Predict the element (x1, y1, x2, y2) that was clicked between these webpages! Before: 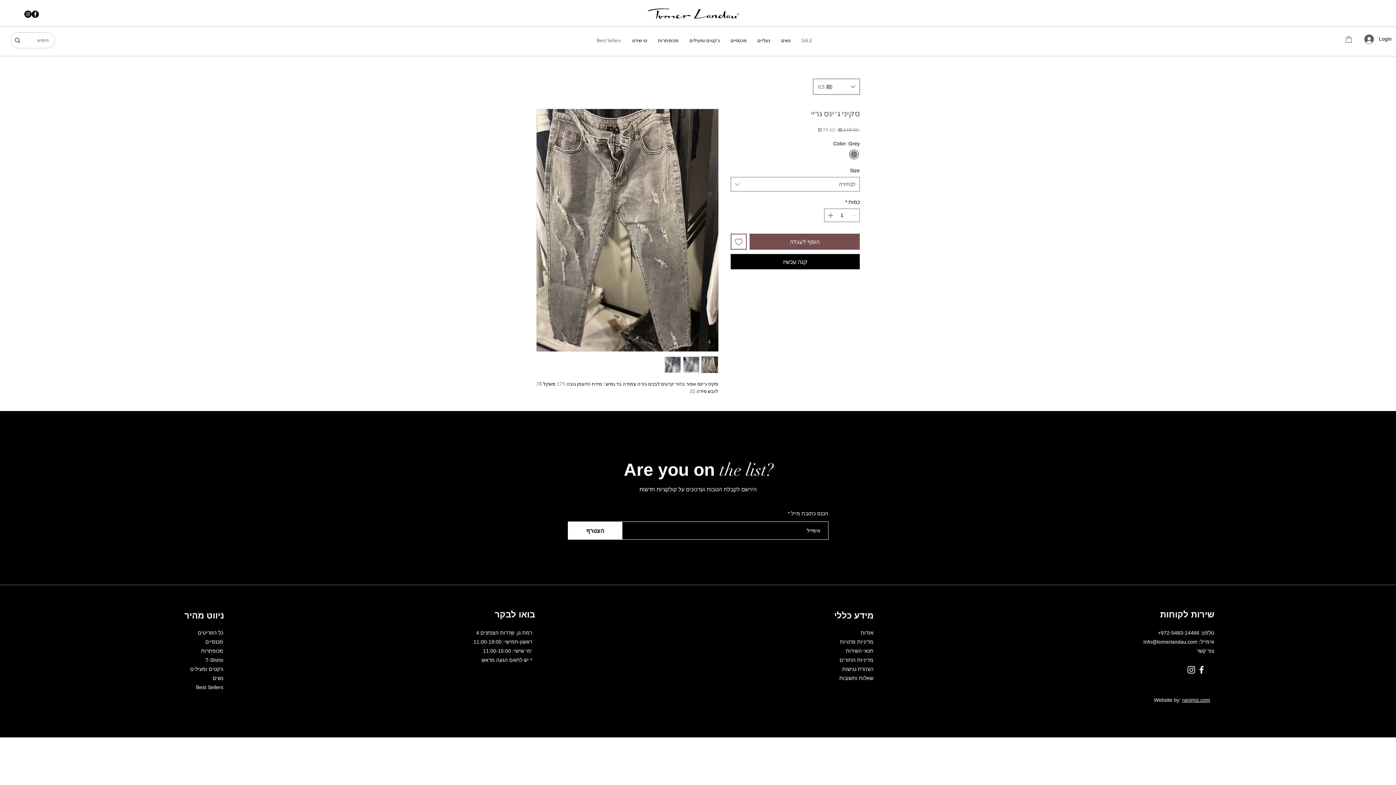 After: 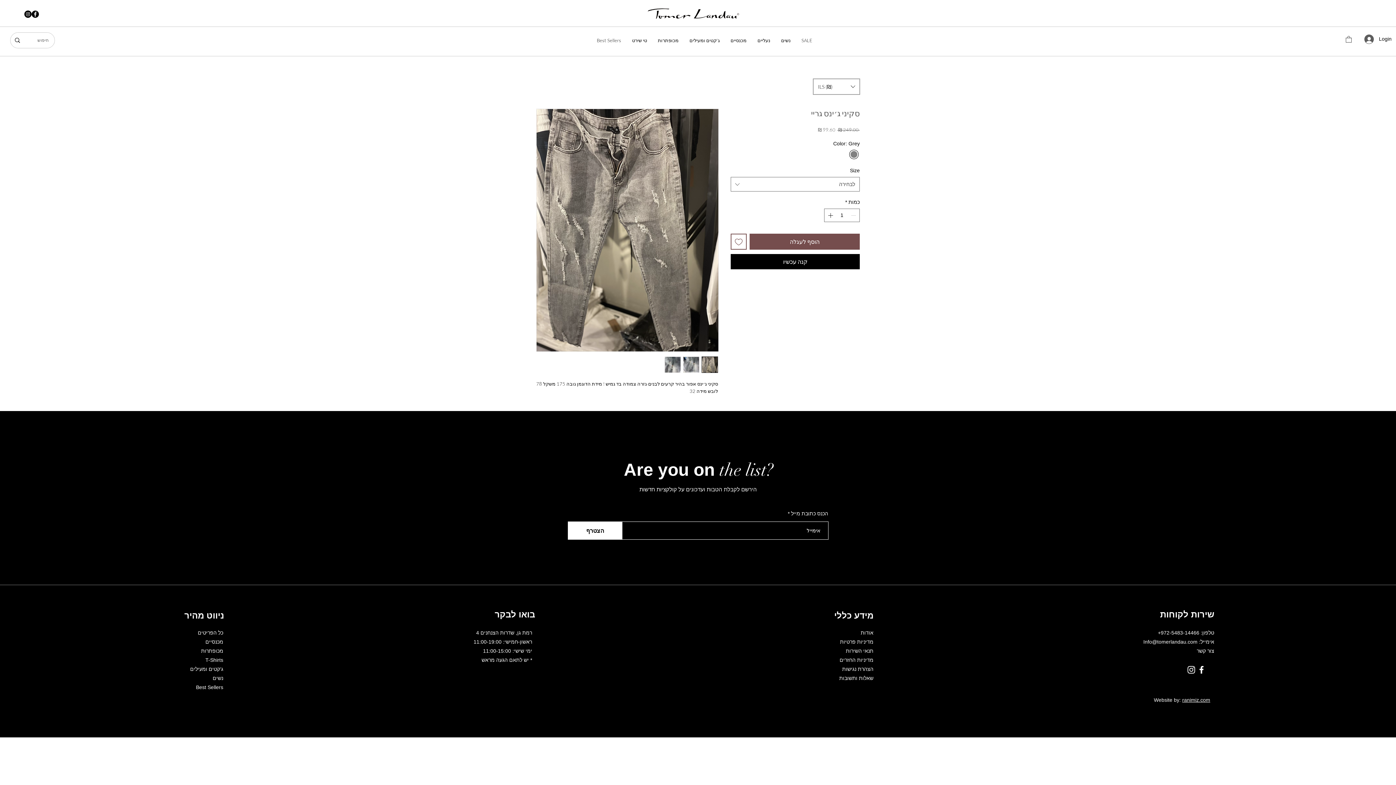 Action: bbox: (1196, 664, 1206, 675) label: Facebook